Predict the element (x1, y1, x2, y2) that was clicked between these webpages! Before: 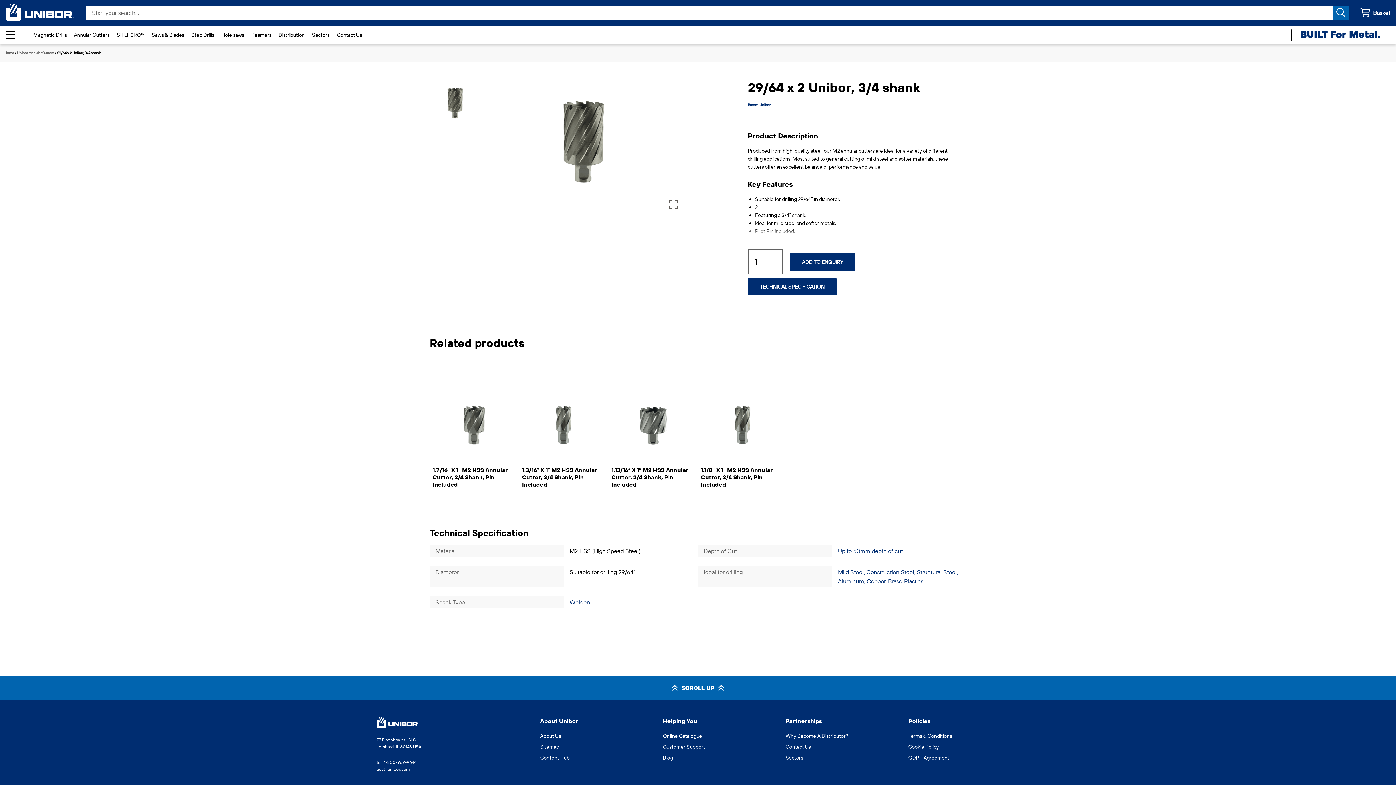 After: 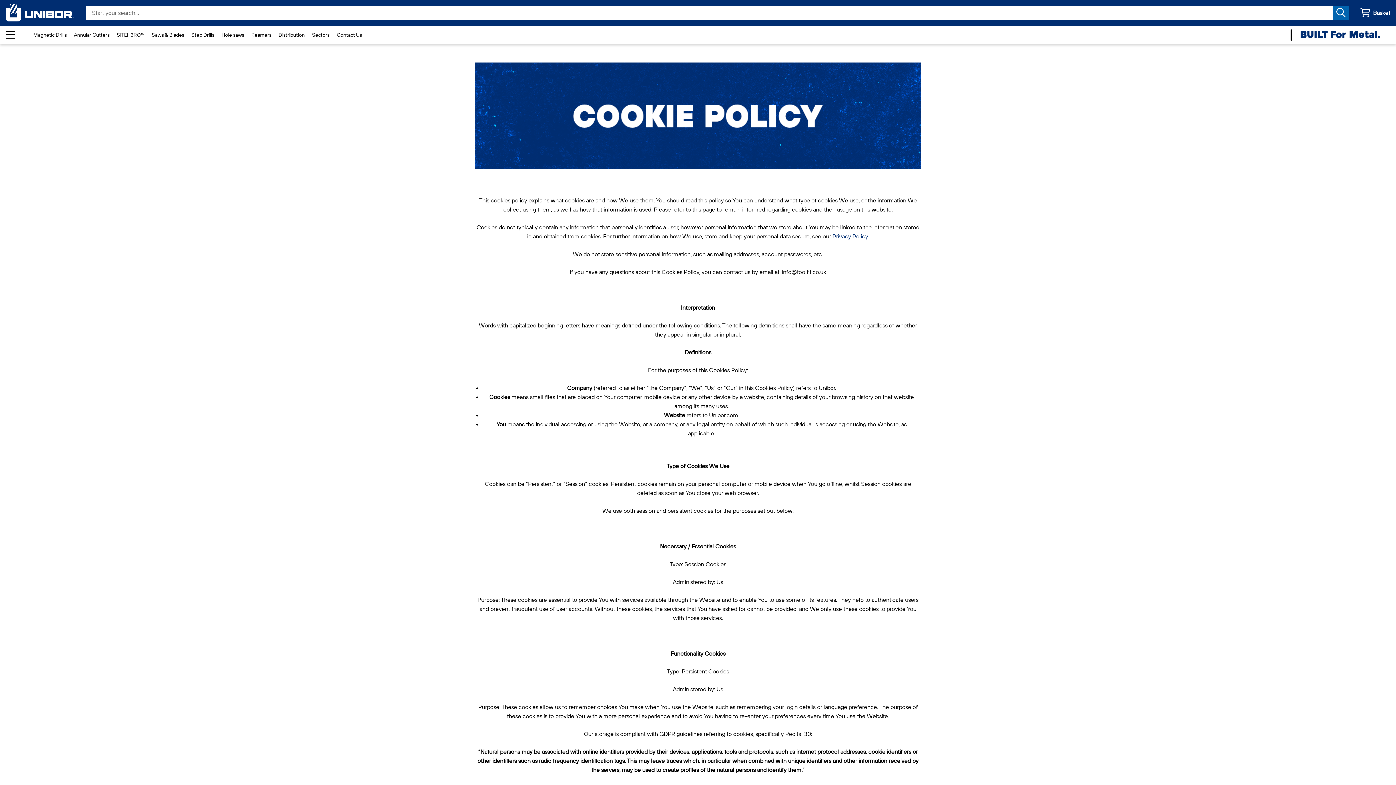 Action: label: Cookie Policy bbox: (902, 741, 944, 752)